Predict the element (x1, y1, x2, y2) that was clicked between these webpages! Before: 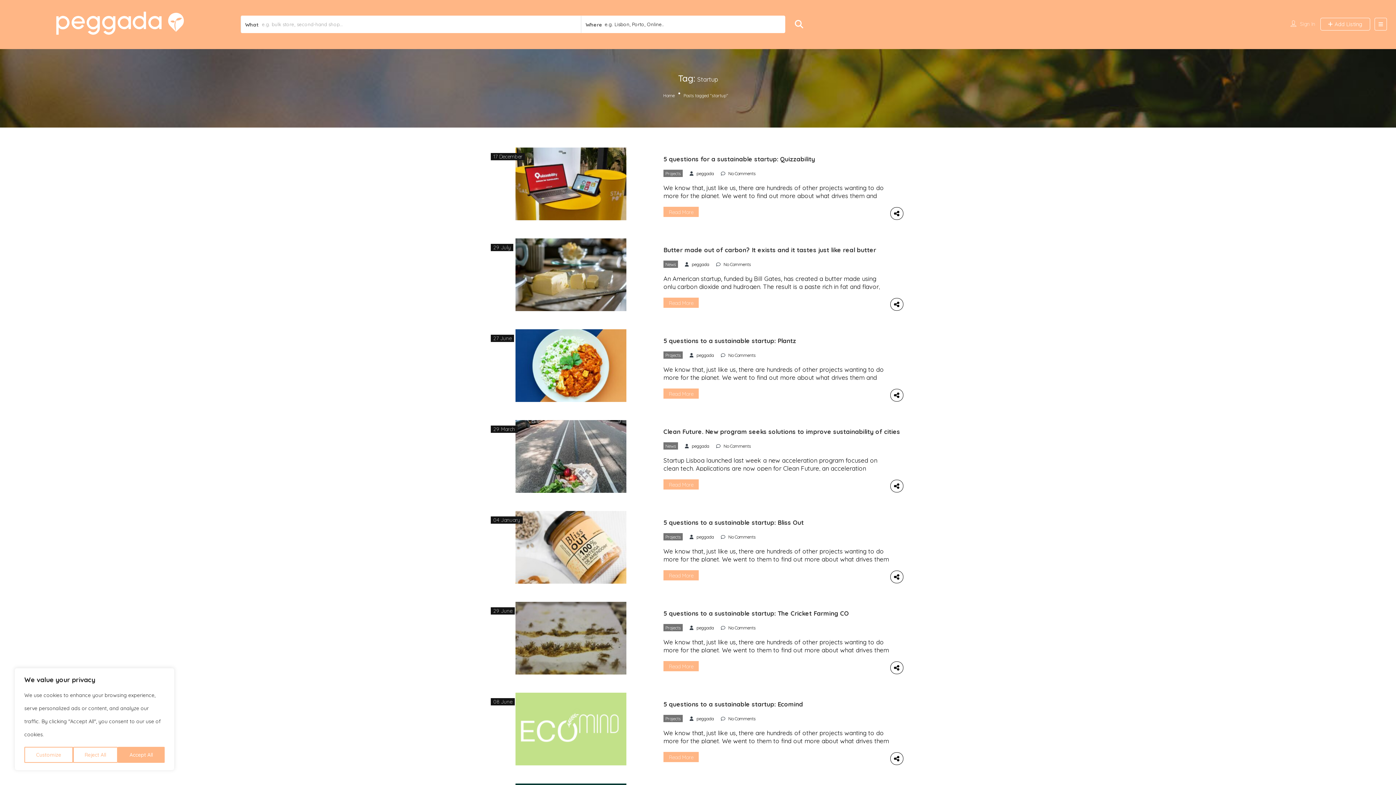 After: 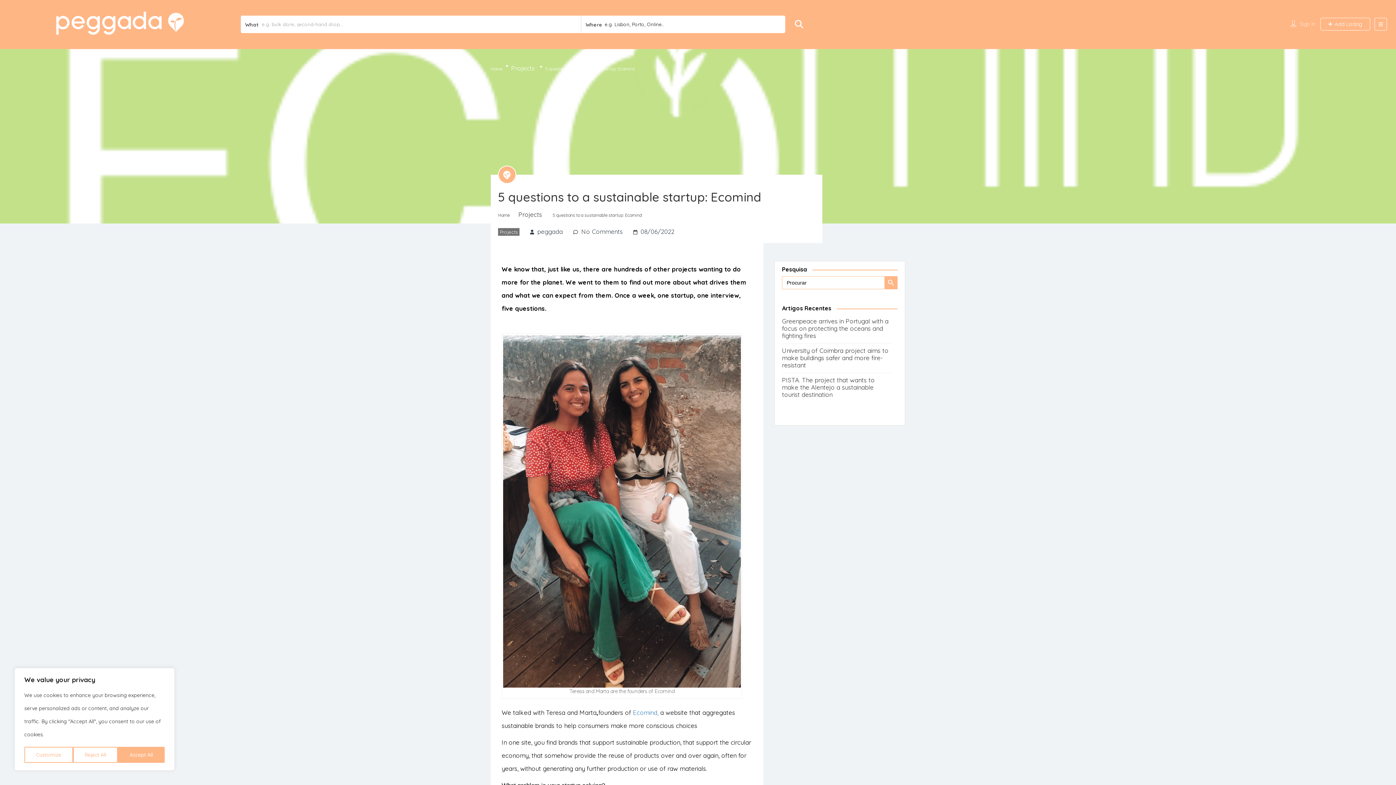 Action: bbox: (663, 700, 803, 708) label: 5 questions to a sustainable startup: Ecomind